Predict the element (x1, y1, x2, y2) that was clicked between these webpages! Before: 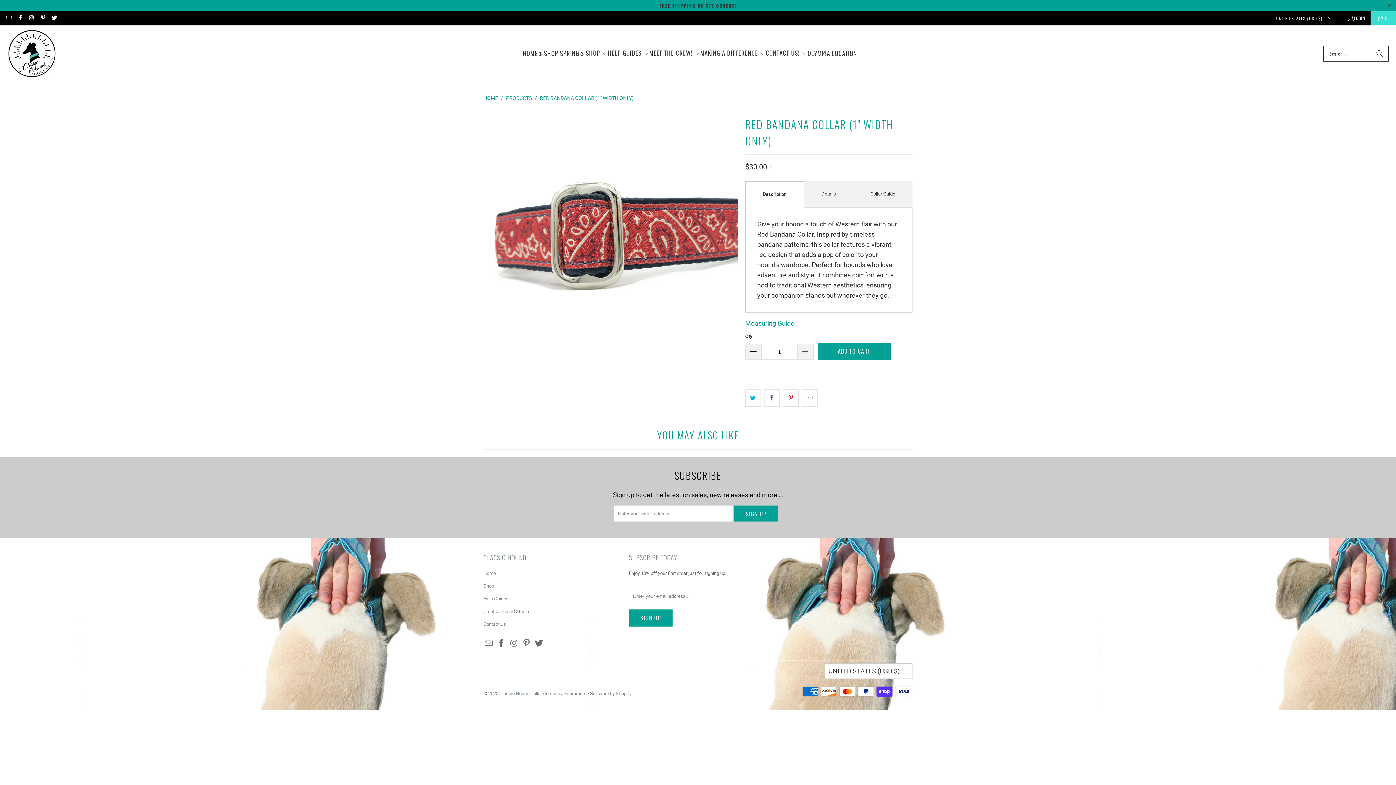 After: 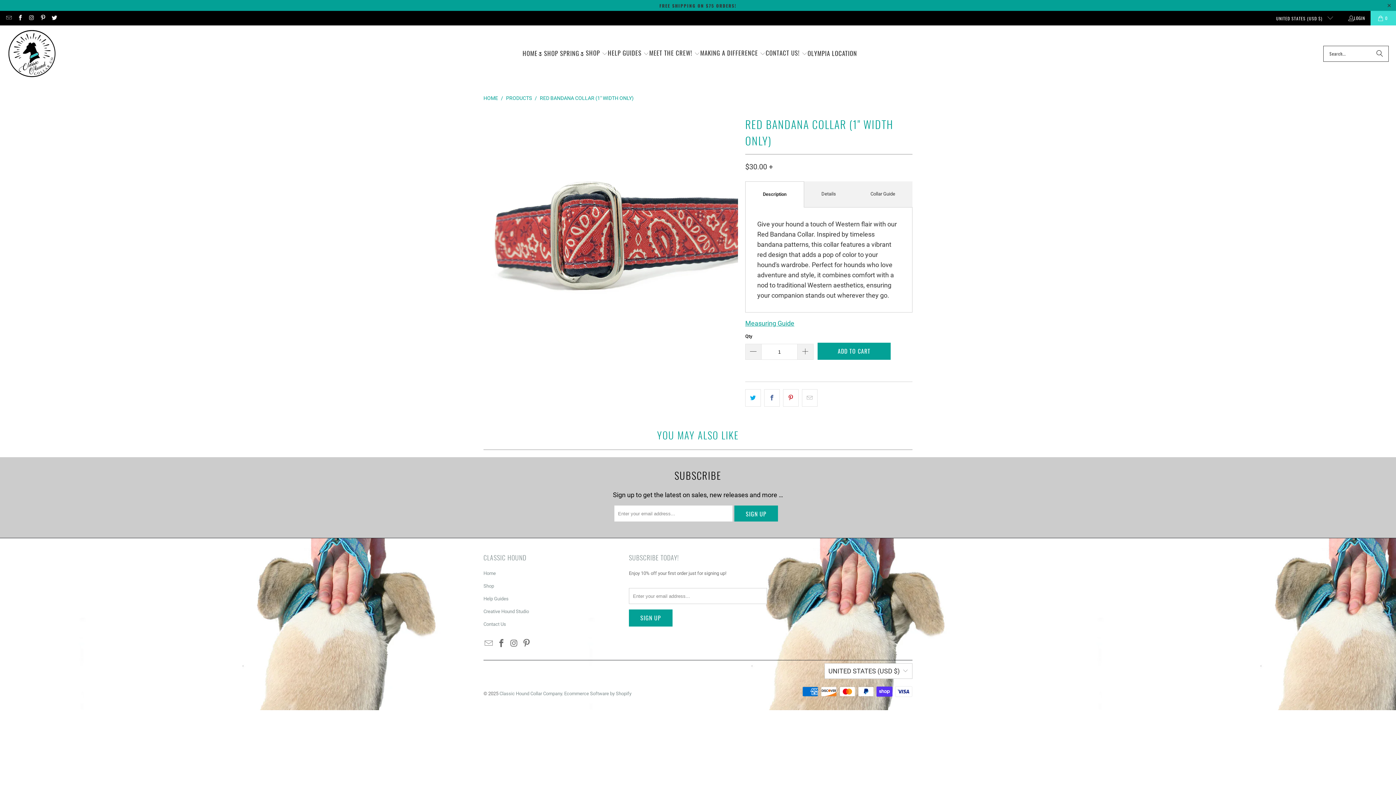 Action: bbox: (534, 639, 544, 648)